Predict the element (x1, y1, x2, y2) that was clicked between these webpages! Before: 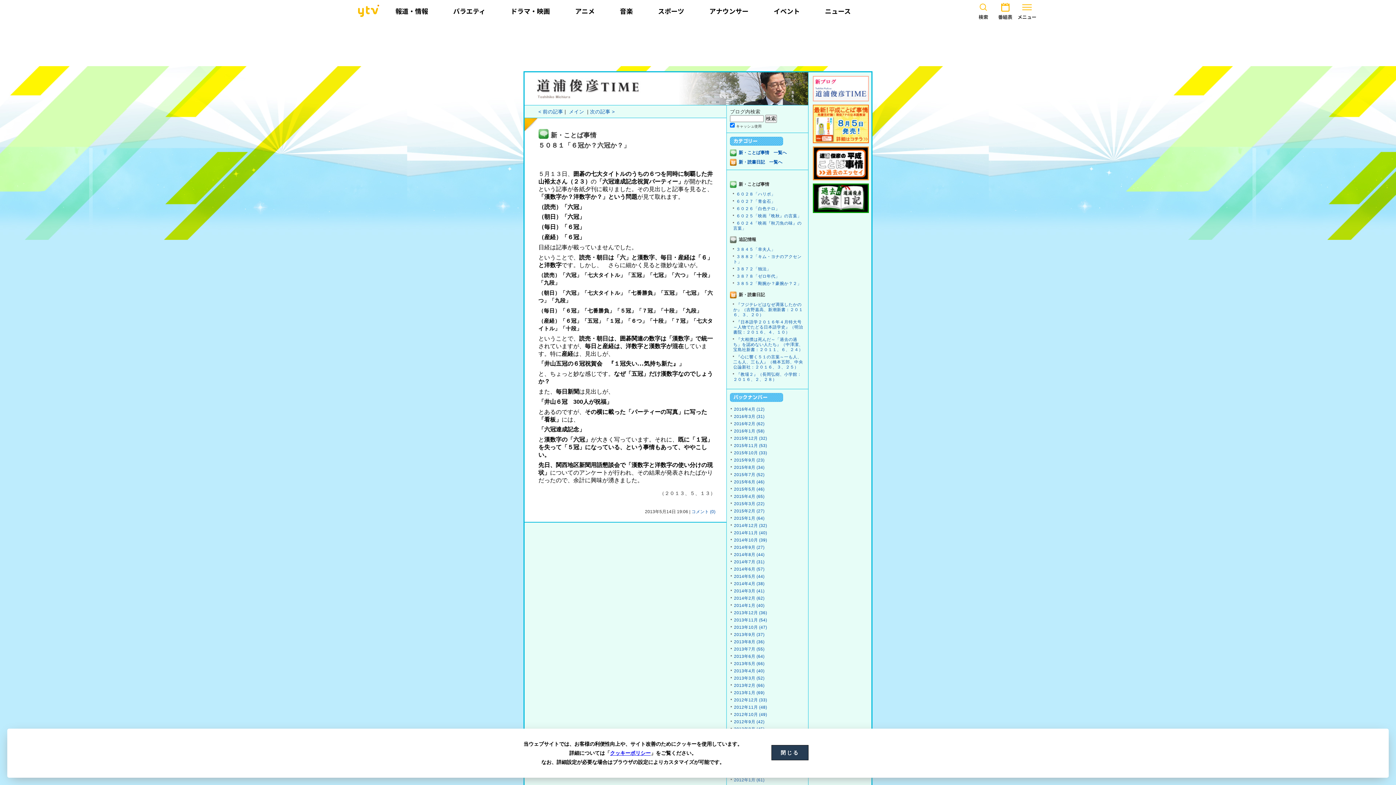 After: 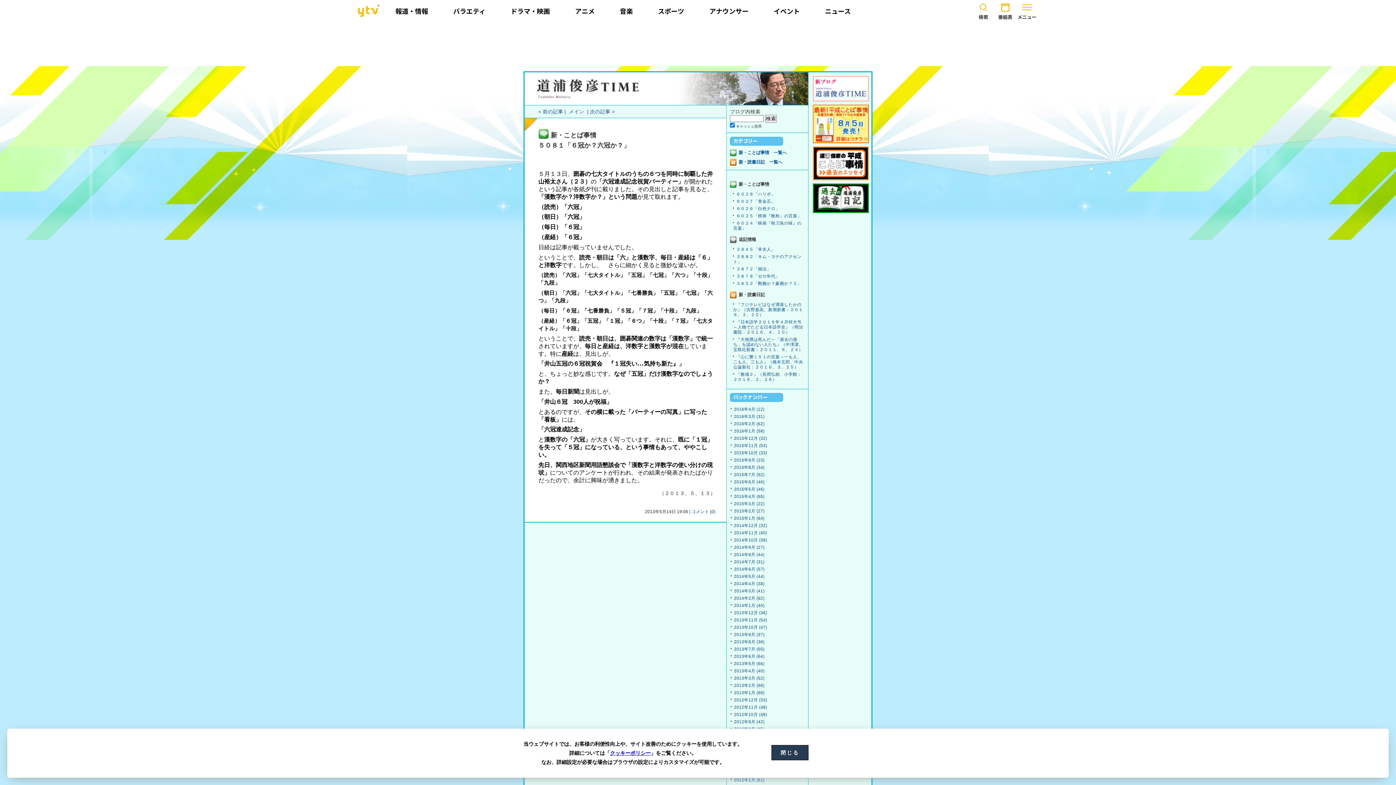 Action: bbox: (813, 138, 869, 144)